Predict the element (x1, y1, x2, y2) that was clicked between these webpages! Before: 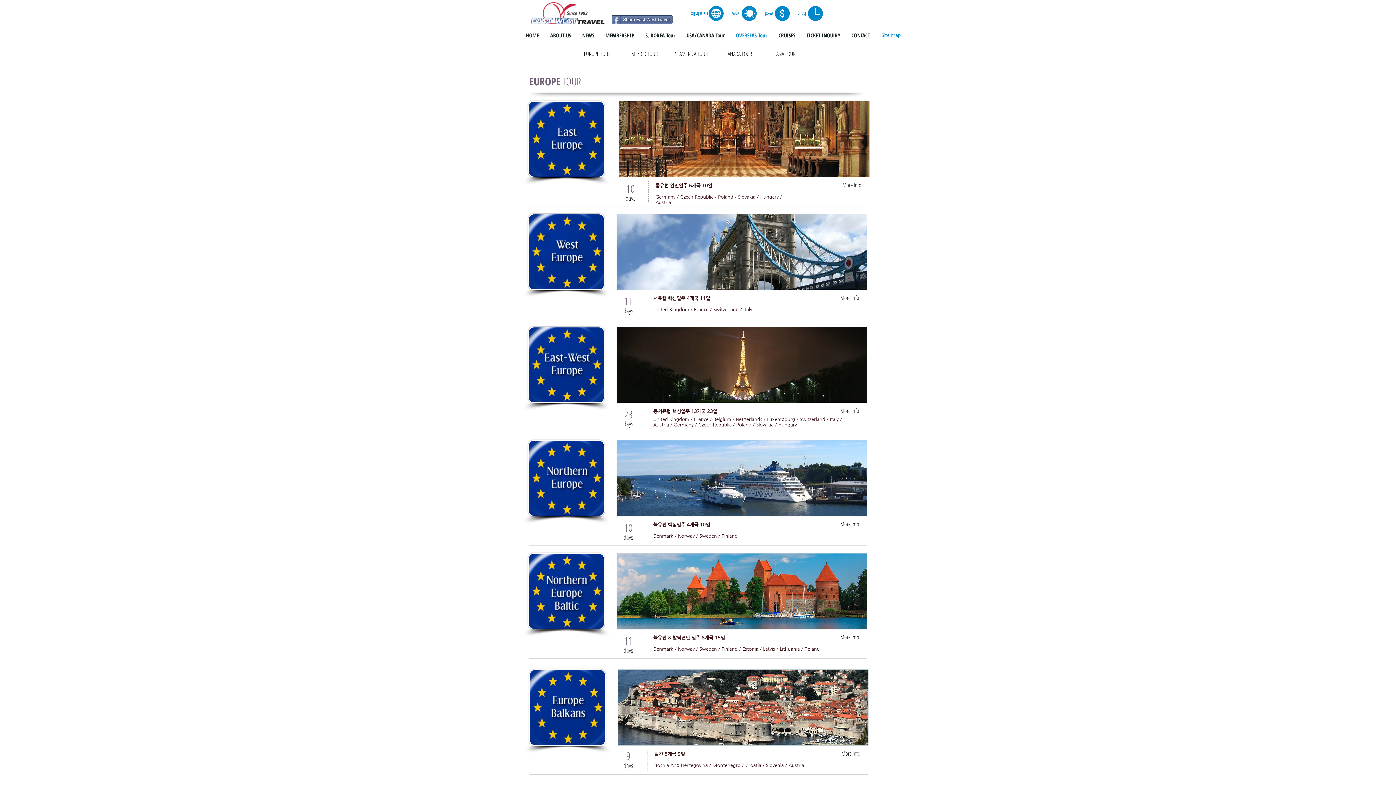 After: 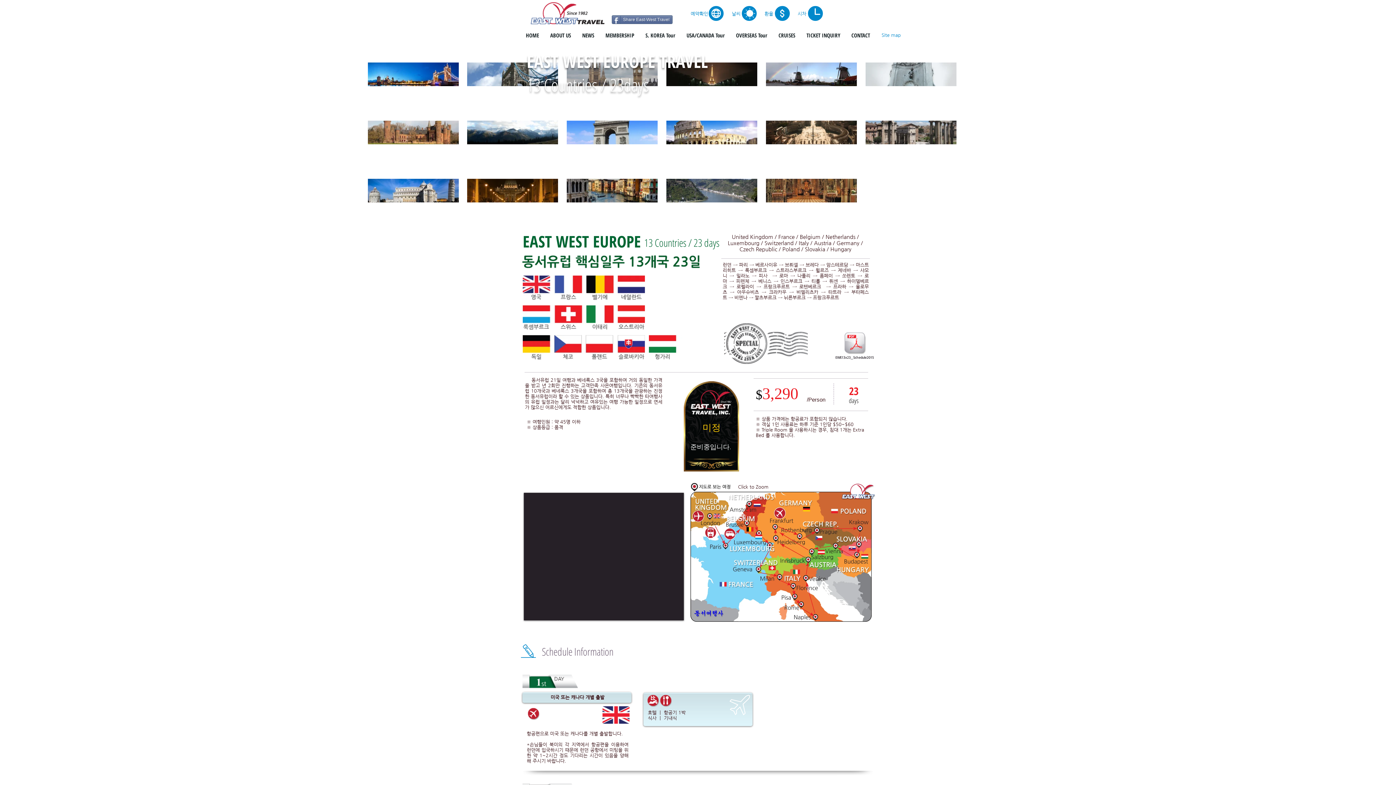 Action: bbox: (834, 406, 865, 415) label: More Info